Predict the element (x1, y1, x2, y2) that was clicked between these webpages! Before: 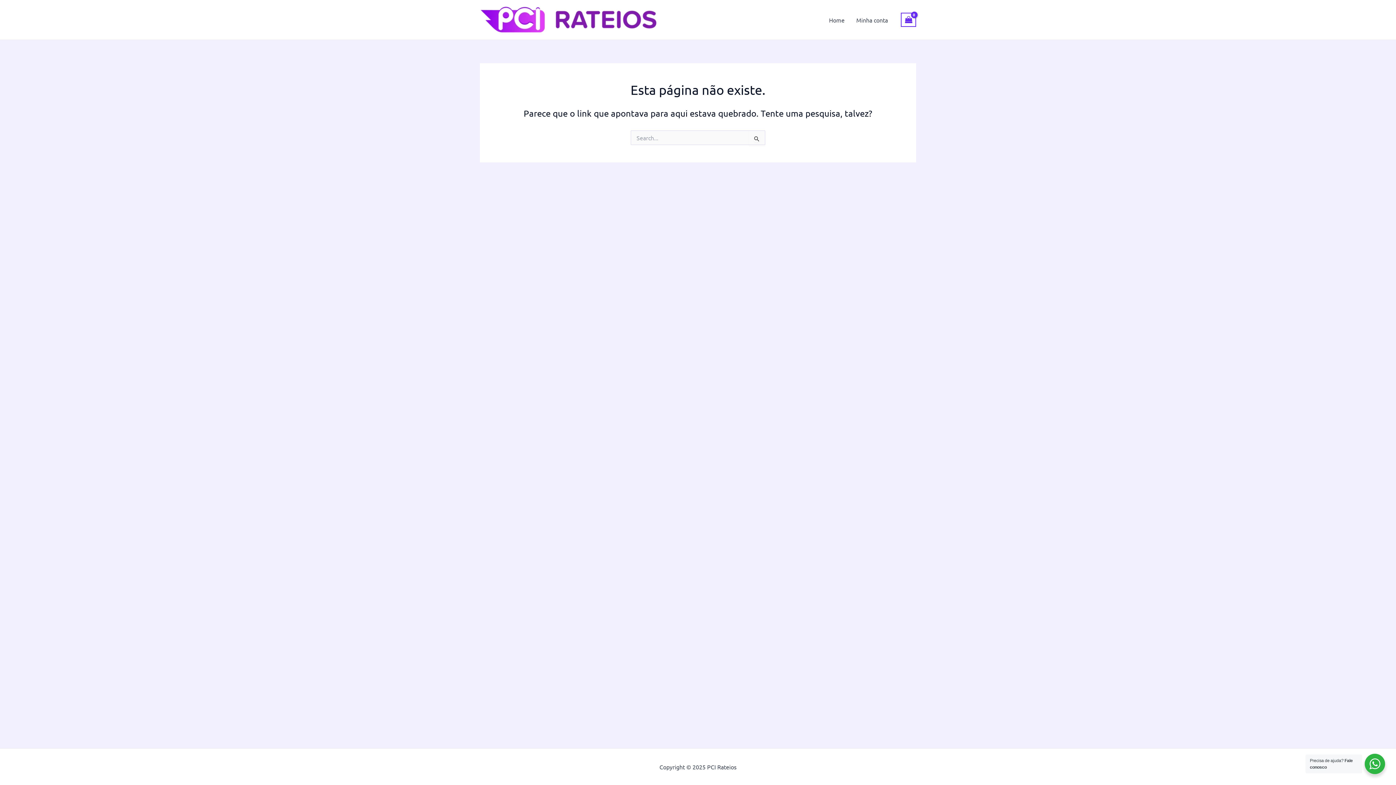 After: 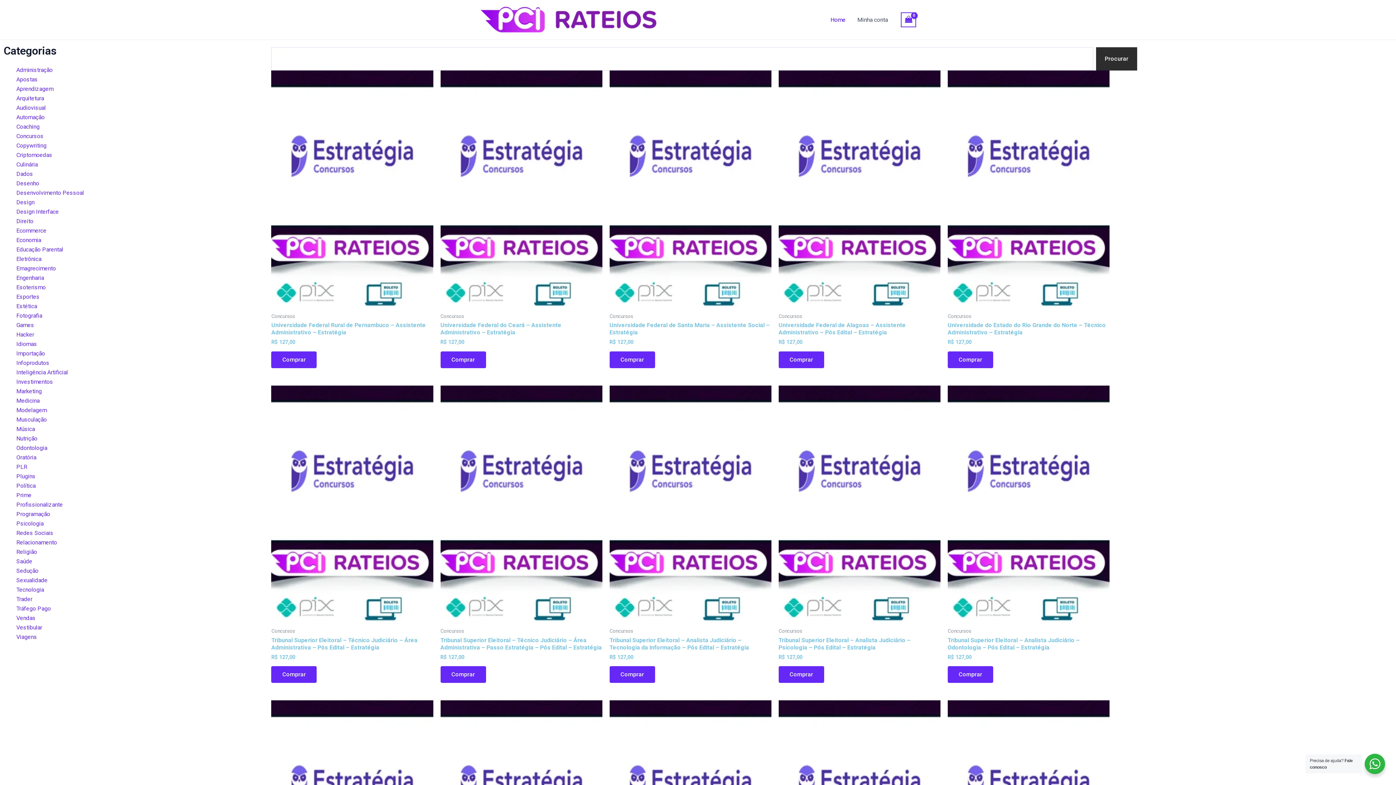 Action: bbox: (823, 5, 850, 34) label: Home